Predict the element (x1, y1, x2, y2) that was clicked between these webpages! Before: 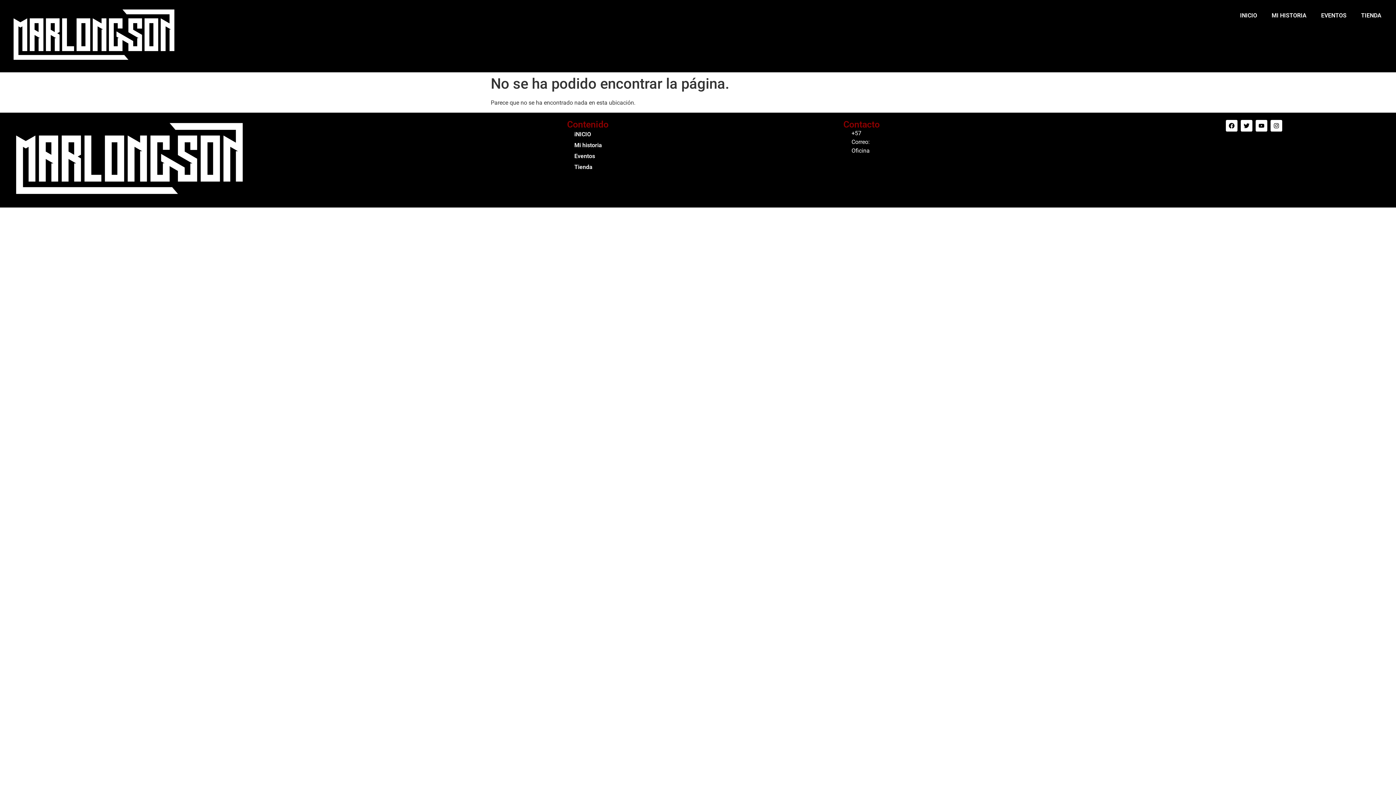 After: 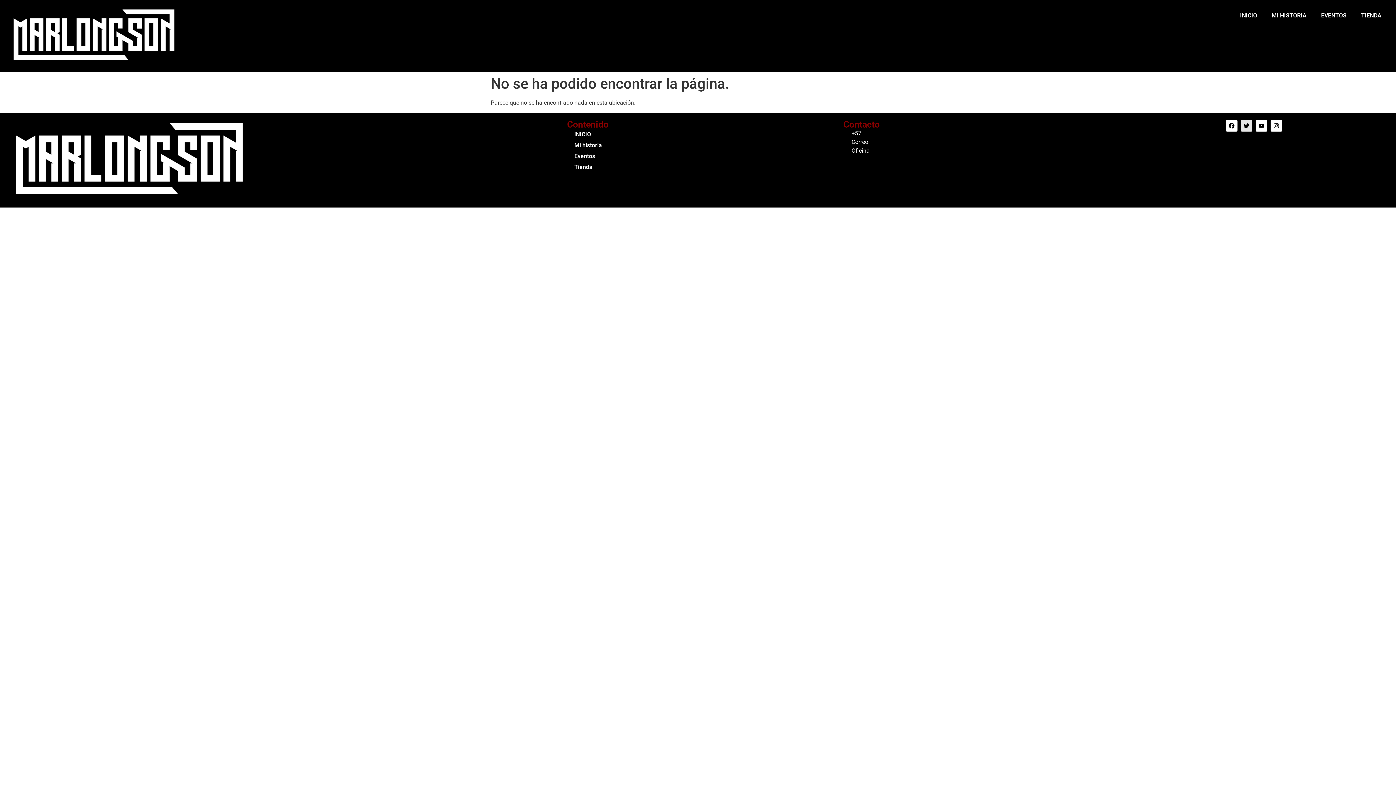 Action: bbox: (1241, 119, 1252, 131) label: Twitter